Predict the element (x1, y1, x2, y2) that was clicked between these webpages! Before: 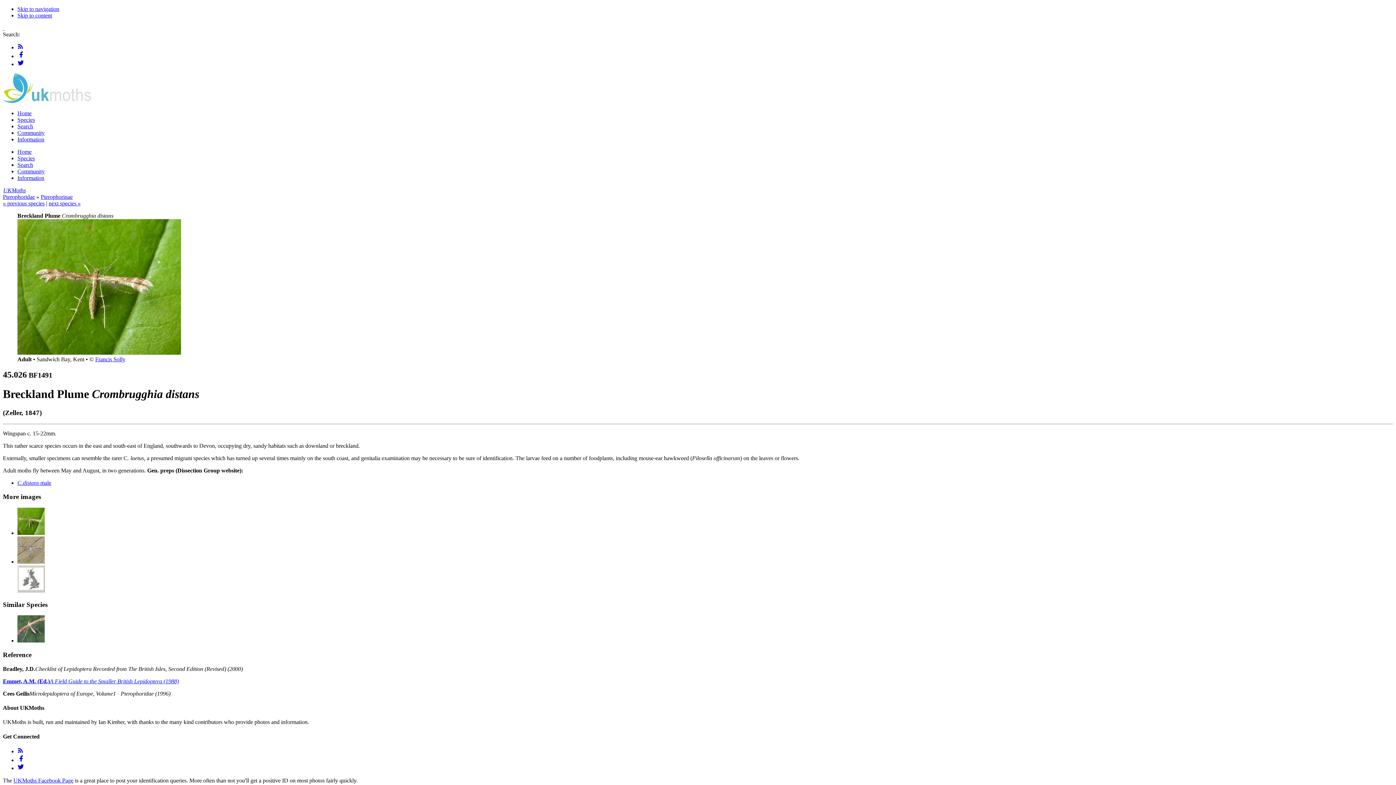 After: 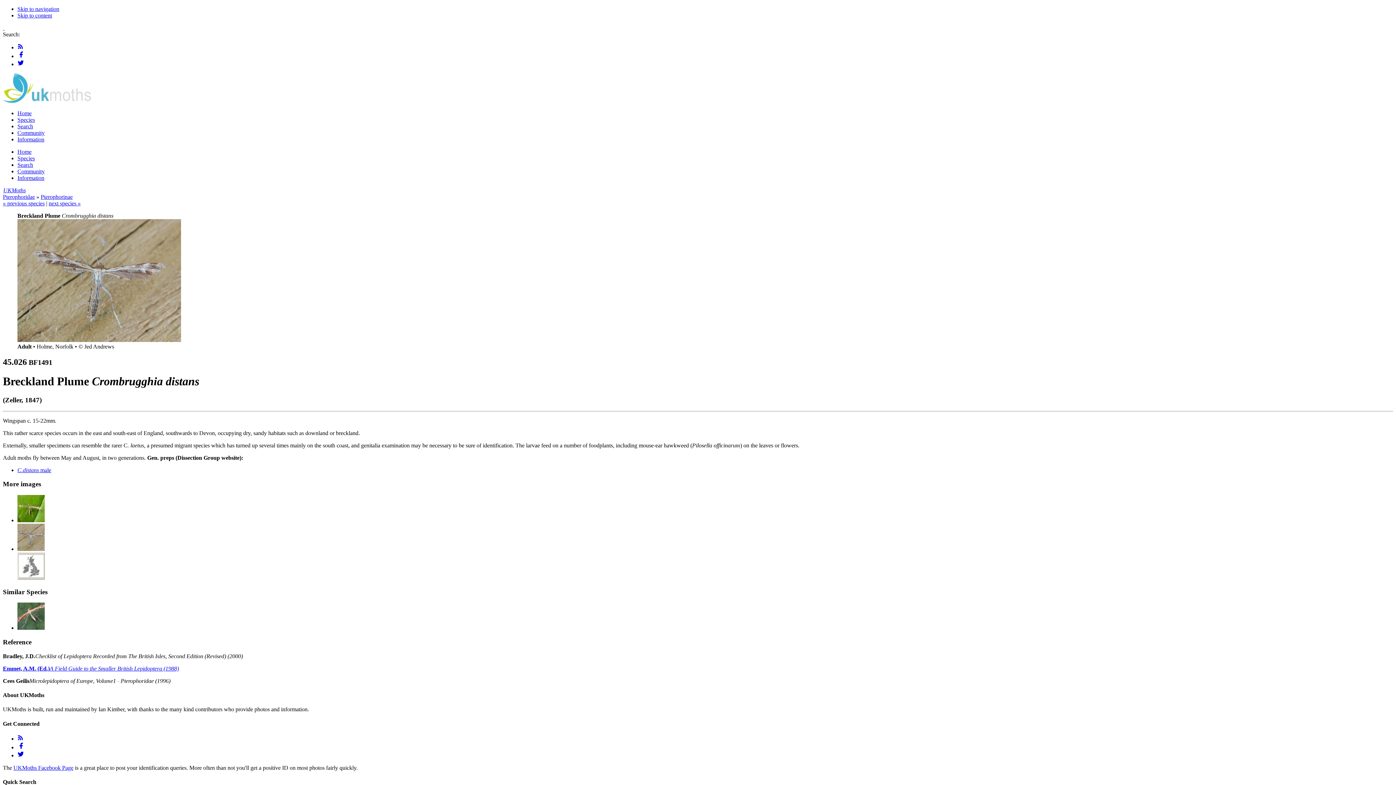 Action: bbox: (17, 558, 44, 565)